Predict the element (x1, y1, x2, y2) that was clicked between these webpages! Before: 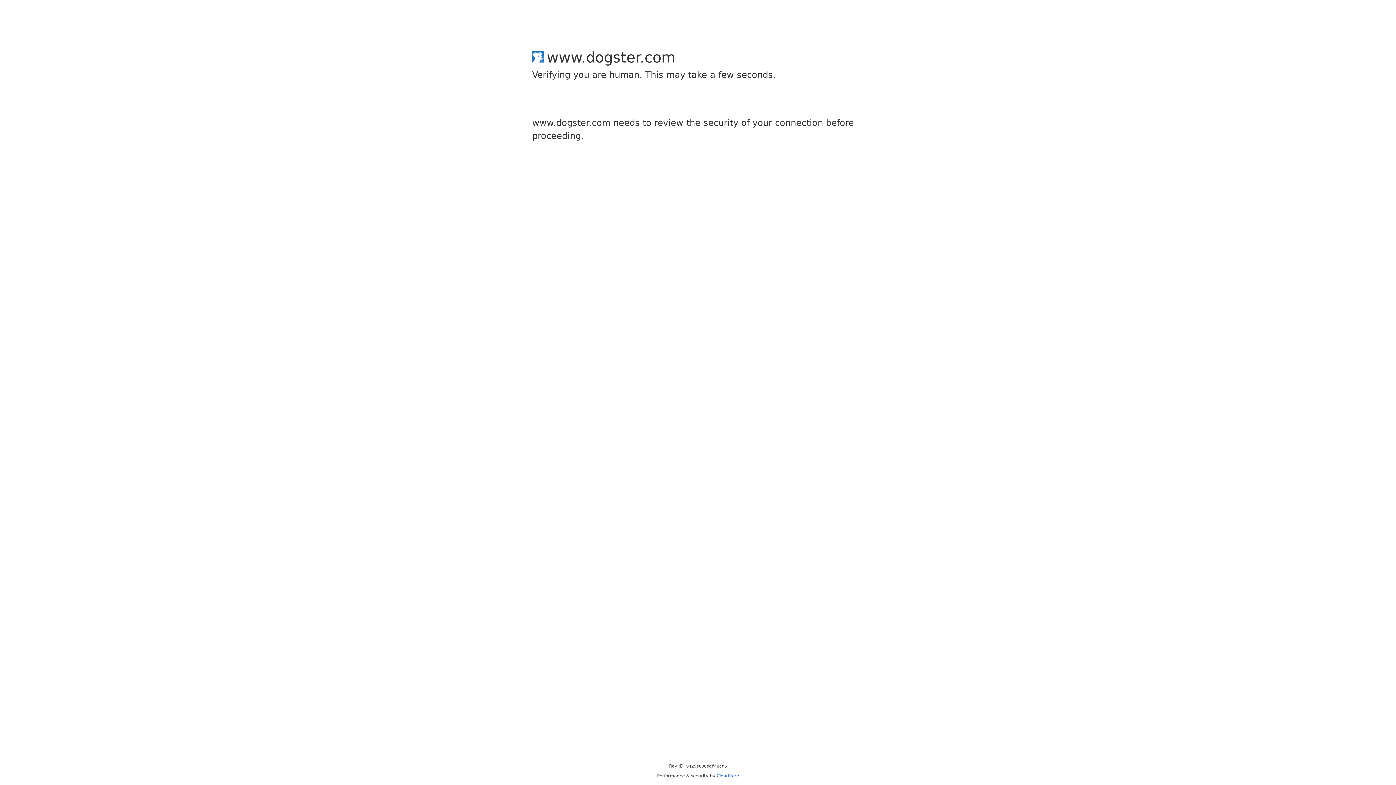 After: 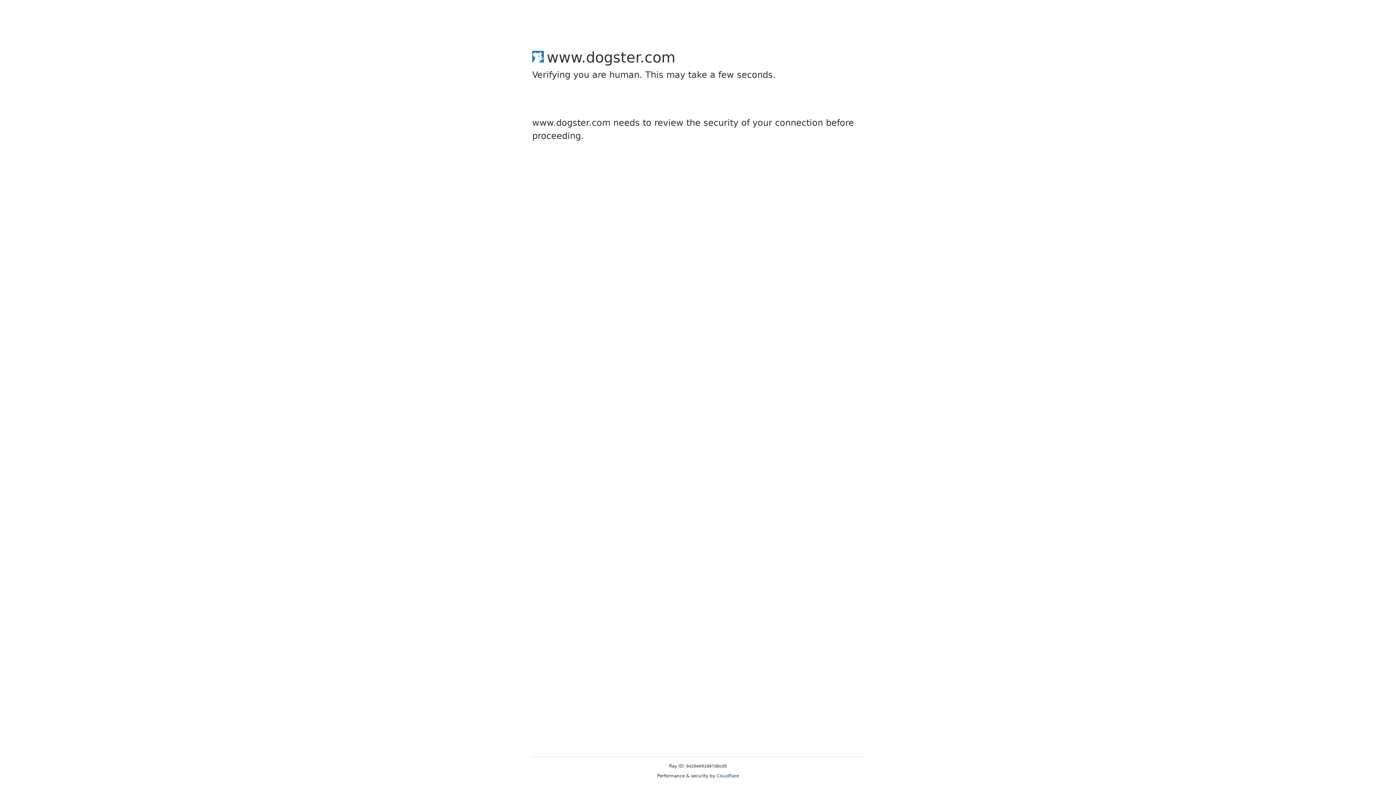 Action: bbox: (716, 773, 739, 778) label: Cloudflare